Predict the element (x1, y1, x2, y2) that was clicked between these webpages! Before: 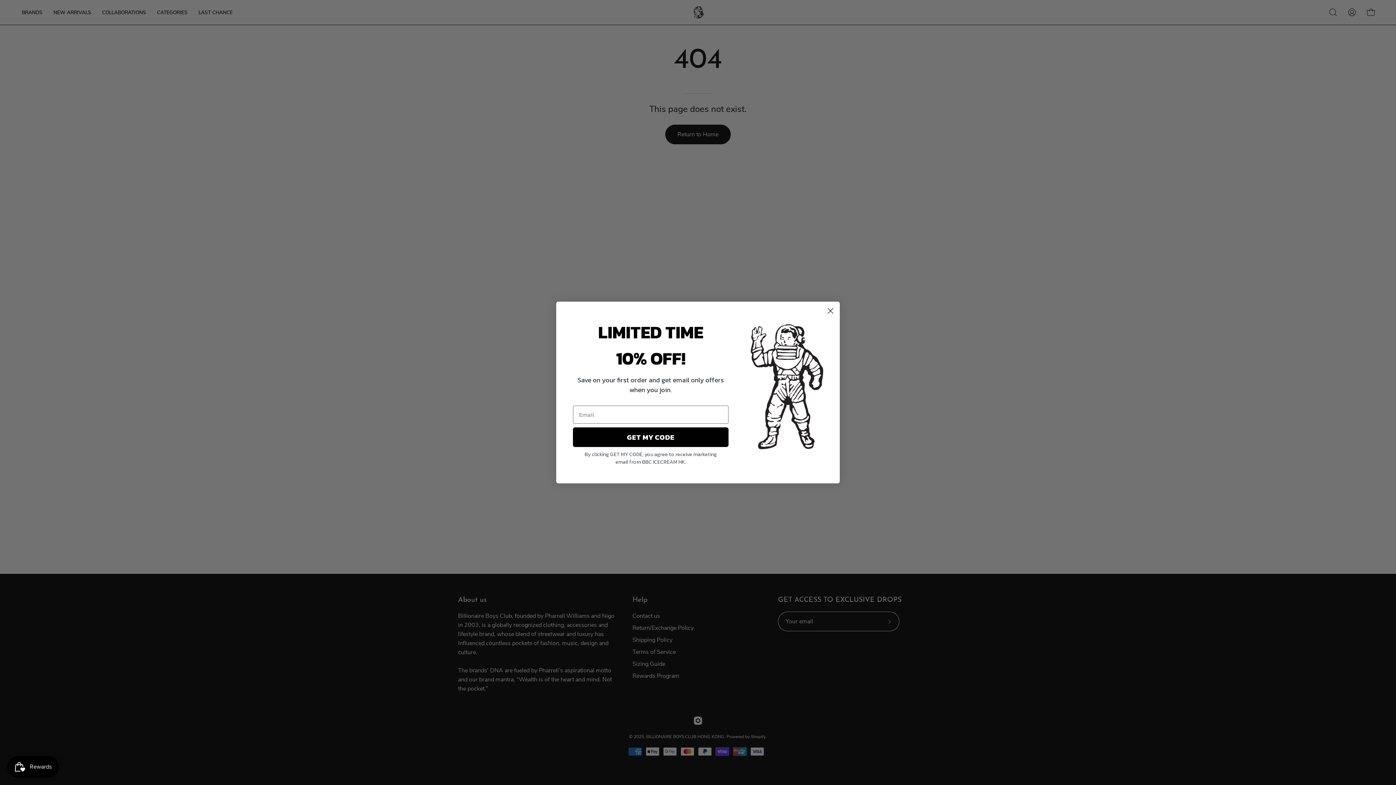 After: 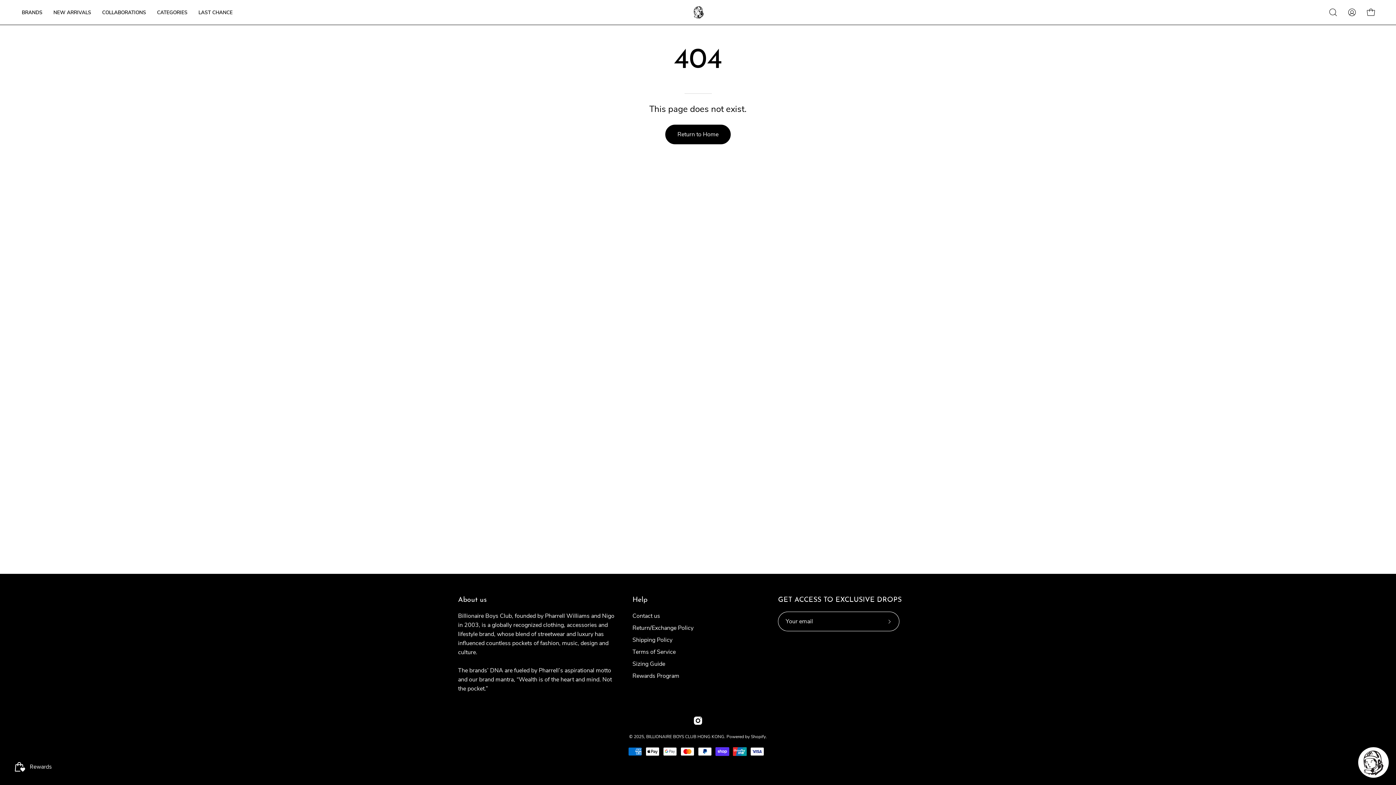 Action: bbox: (824, 322, 837, 335) label: Close dialog